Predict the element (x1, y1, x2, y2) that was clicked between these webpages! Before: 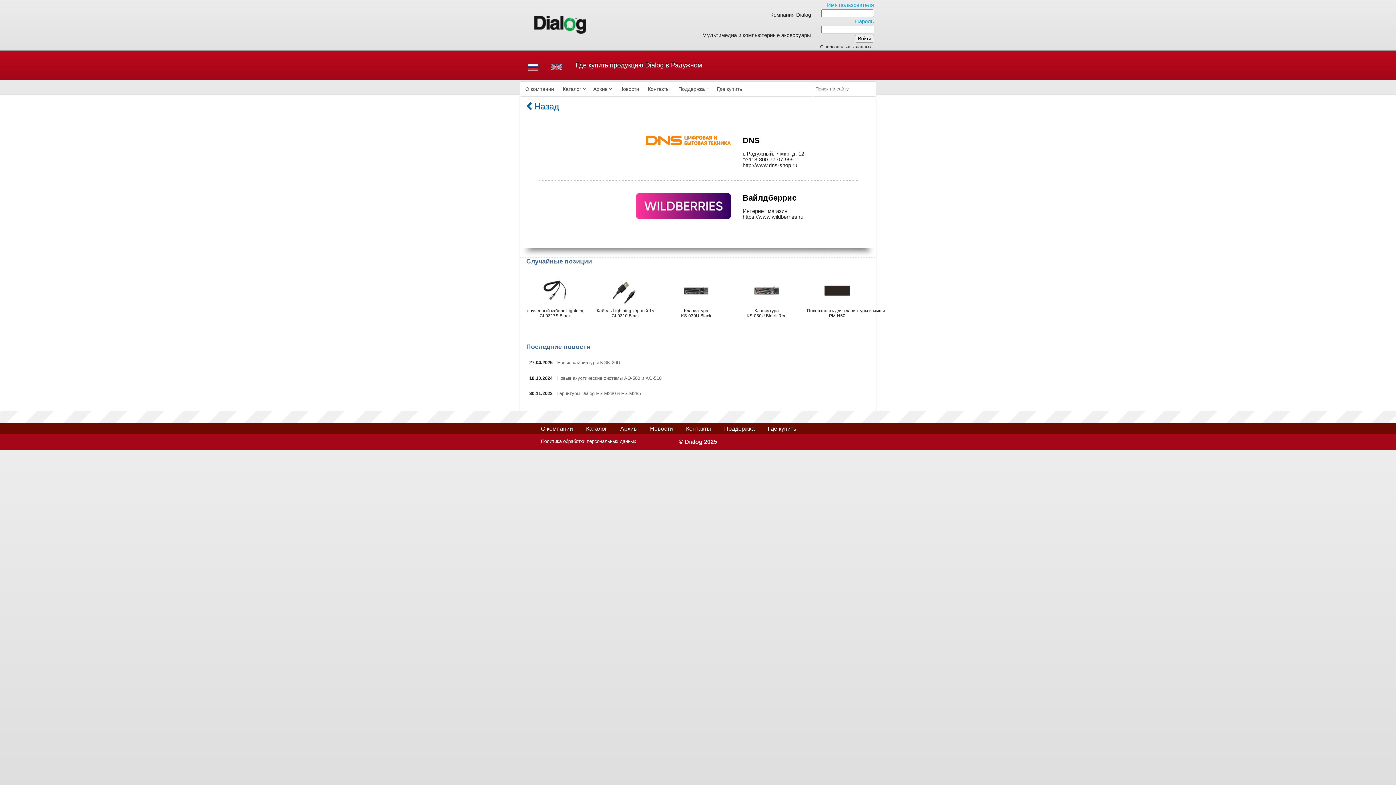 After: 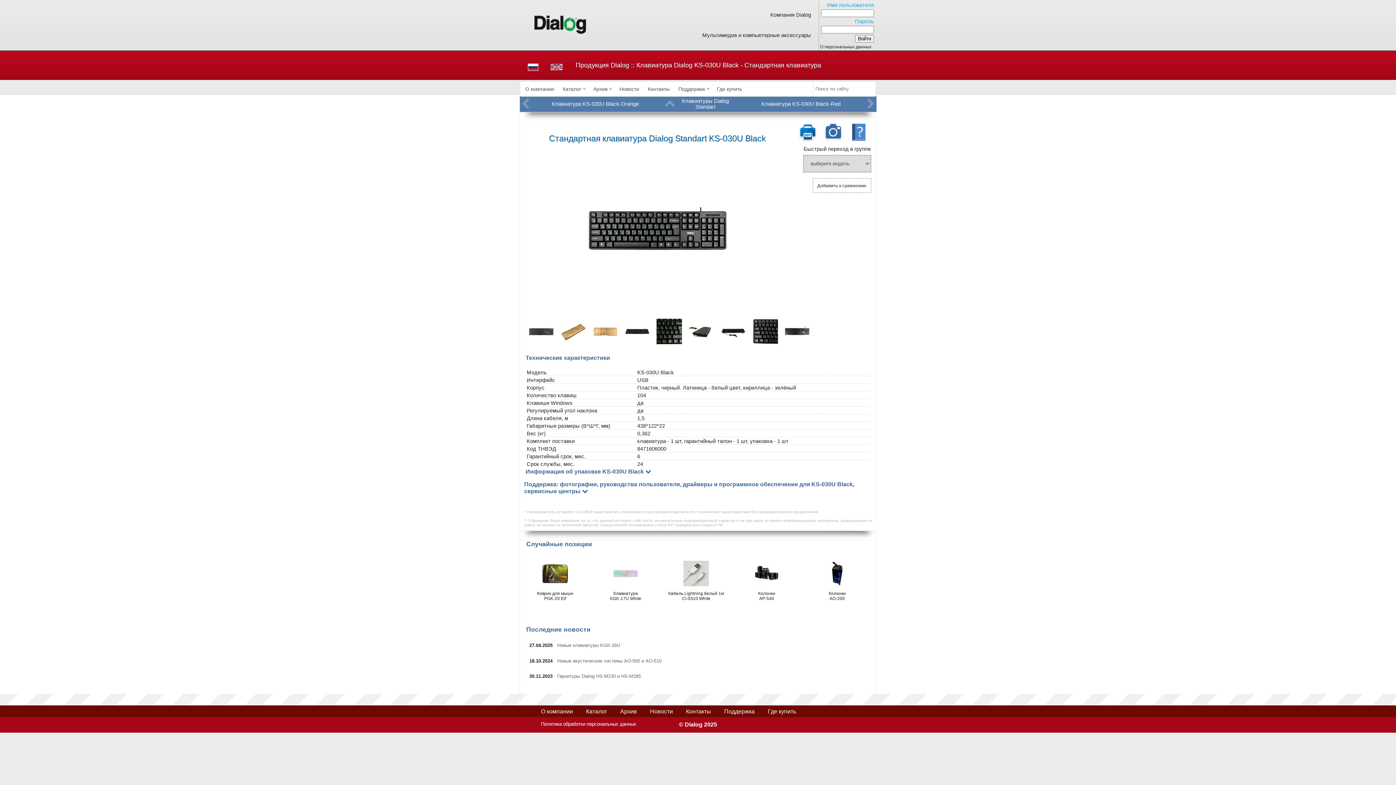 Action: label: Клавиатура
KS-030U Black bbox: (666, 308, 726, 318)